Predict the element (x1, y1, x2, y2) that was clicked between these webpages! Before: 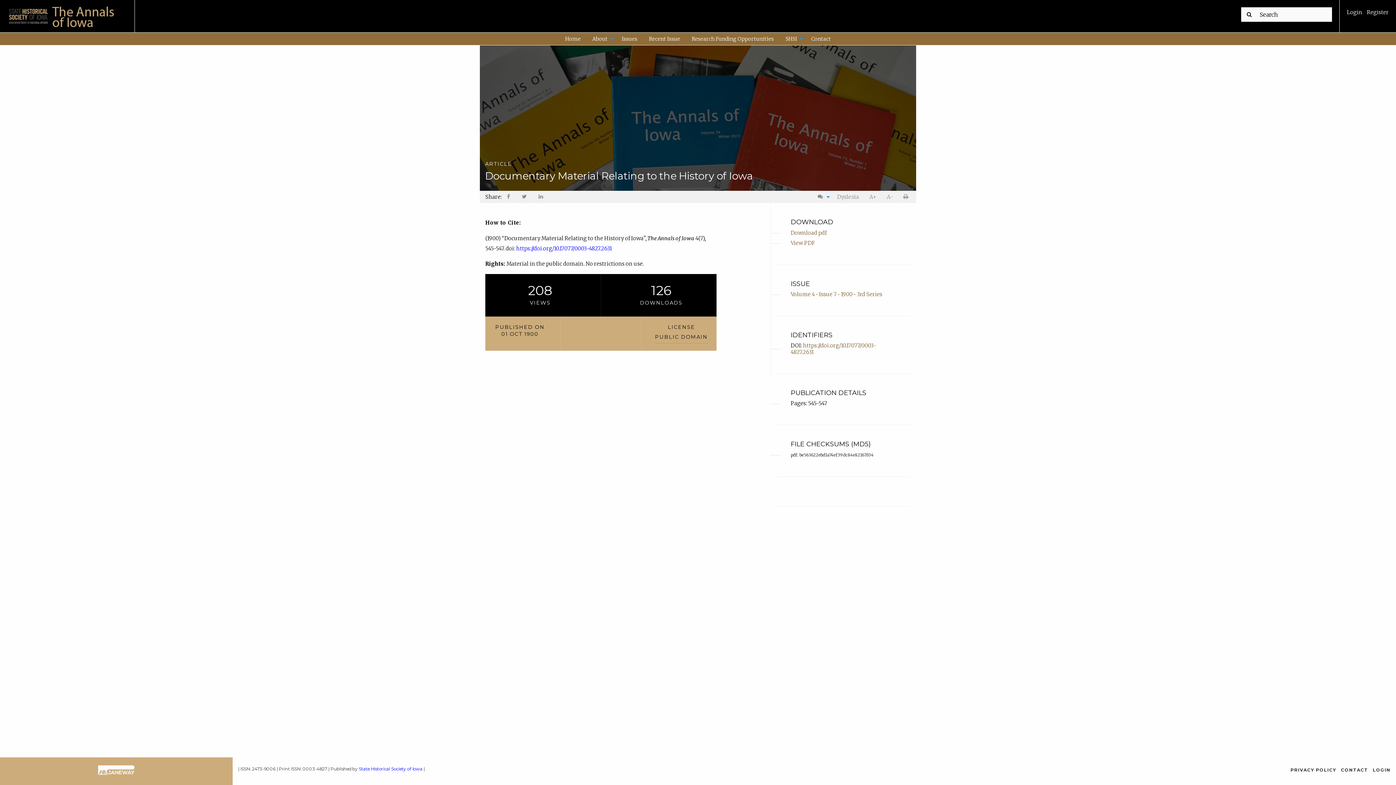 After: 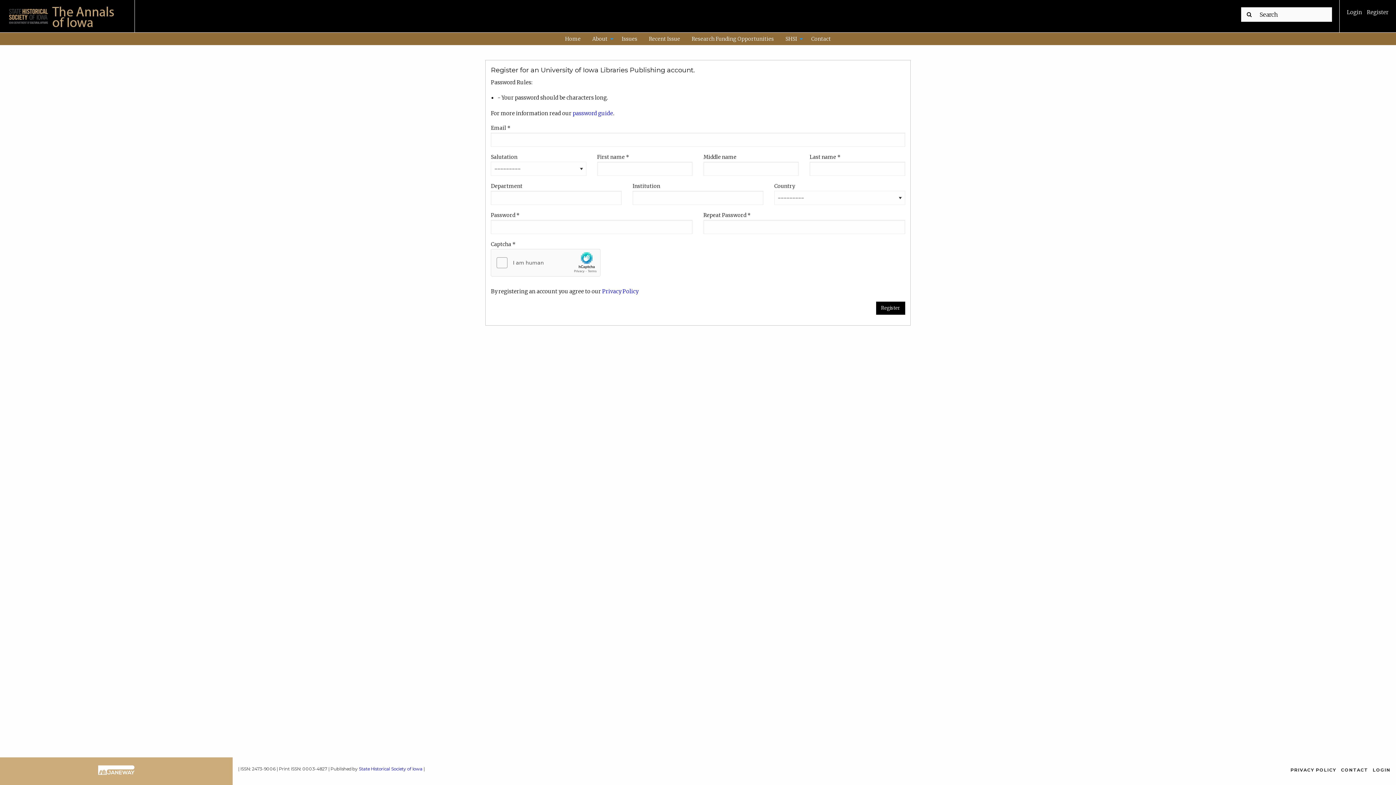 Action: label:  Register bbox: (1366, 9, 1389, 15)